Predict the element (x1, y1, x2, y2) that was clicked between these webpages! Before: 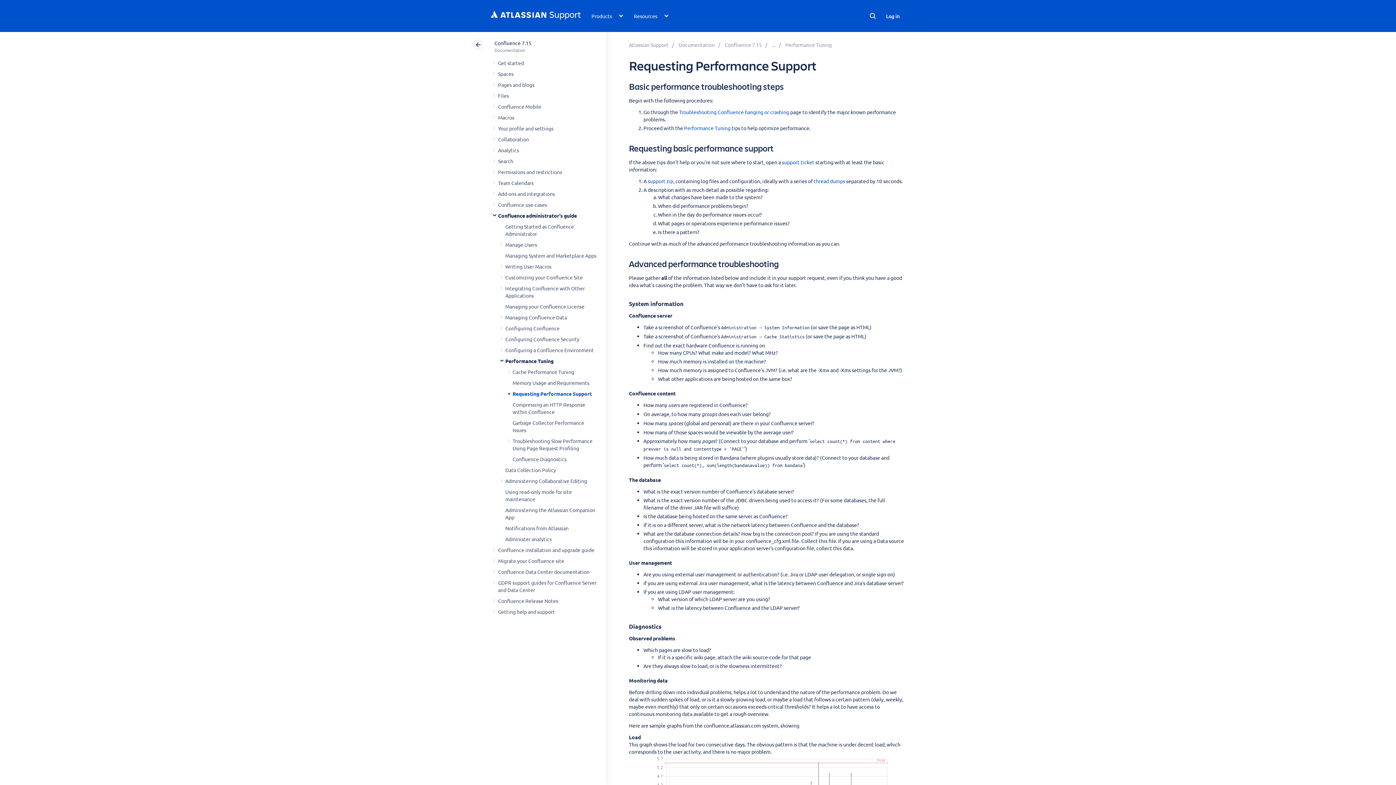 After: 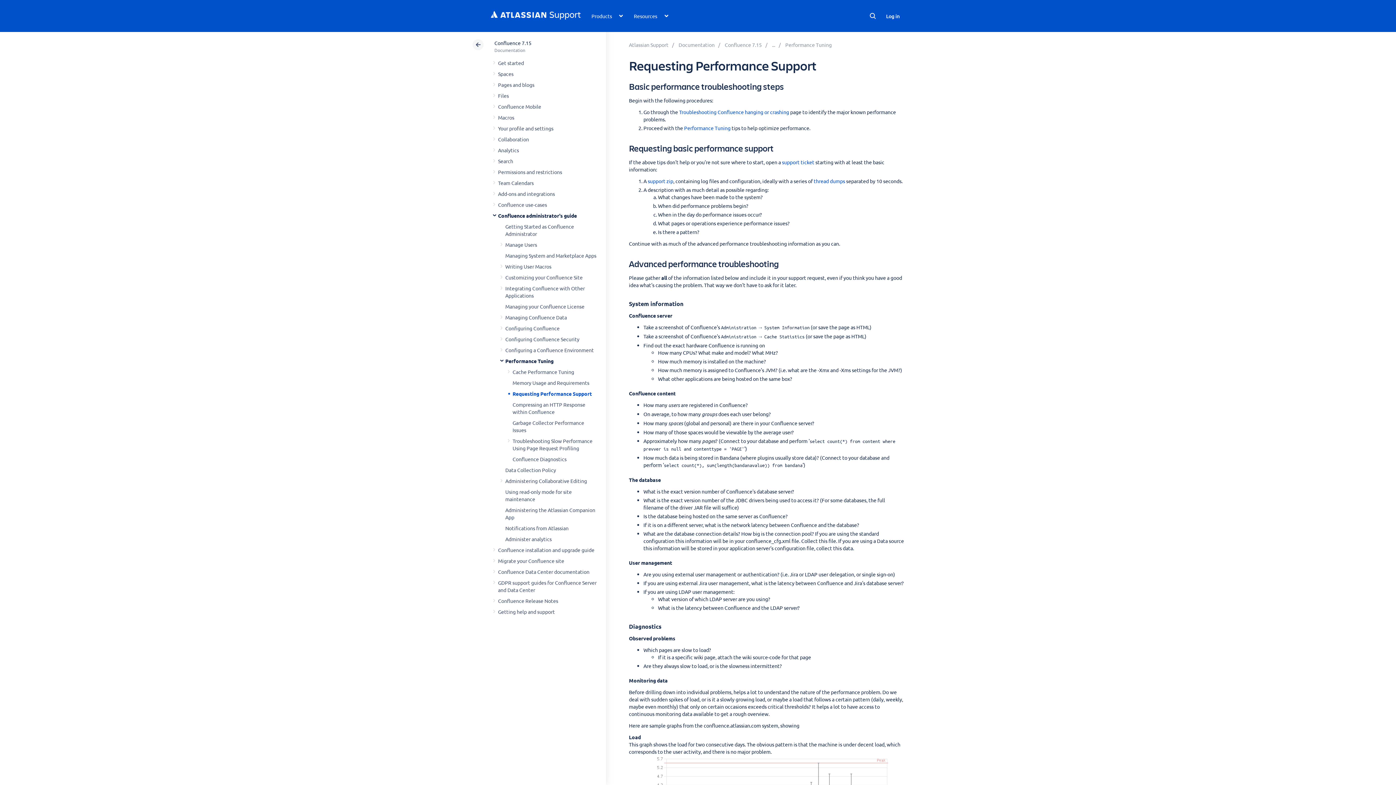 Action: bbox: (512, 390, 591, 397) label: Requesting Performance Support